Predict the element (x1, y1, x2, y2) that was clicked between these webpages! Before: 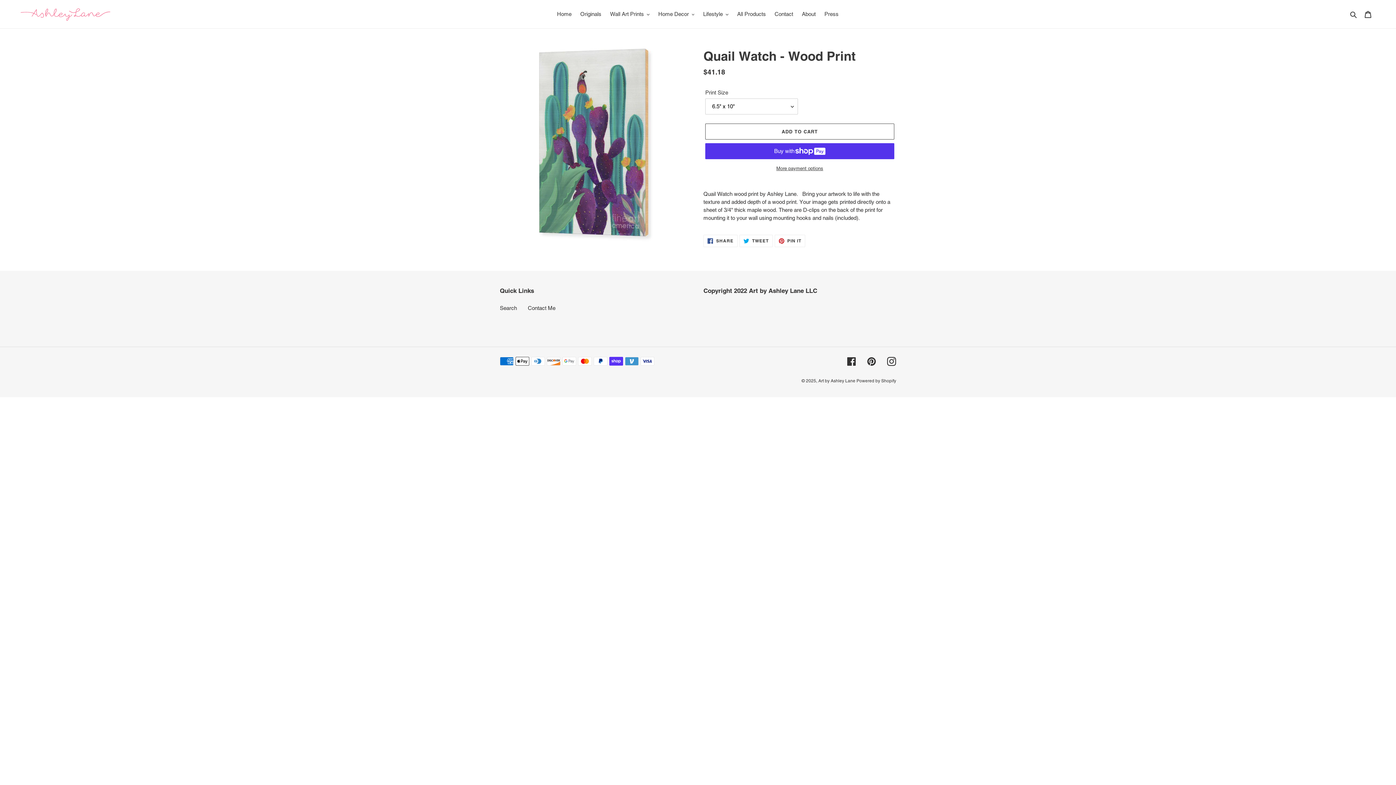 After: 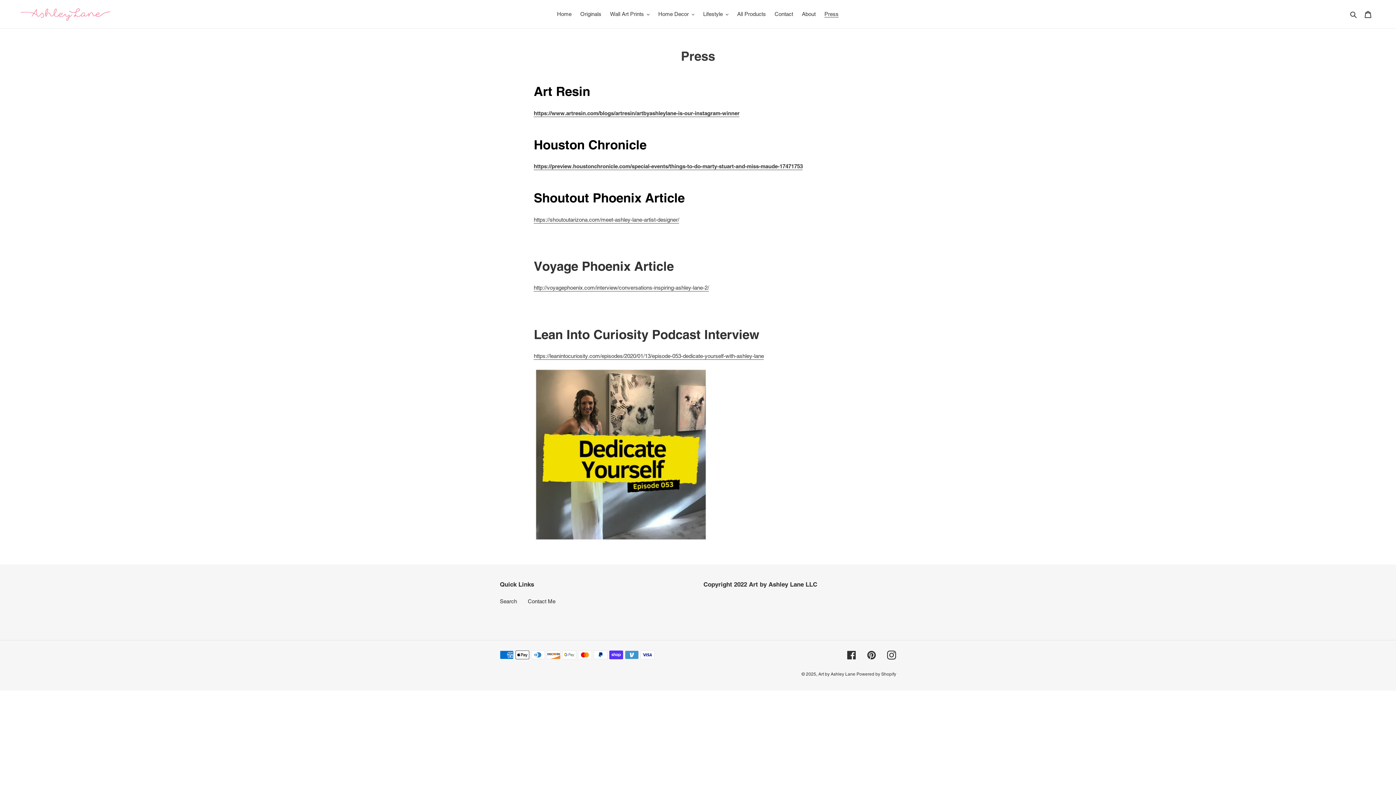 Action: label: Press bbox: (821, 9, 842, 19)